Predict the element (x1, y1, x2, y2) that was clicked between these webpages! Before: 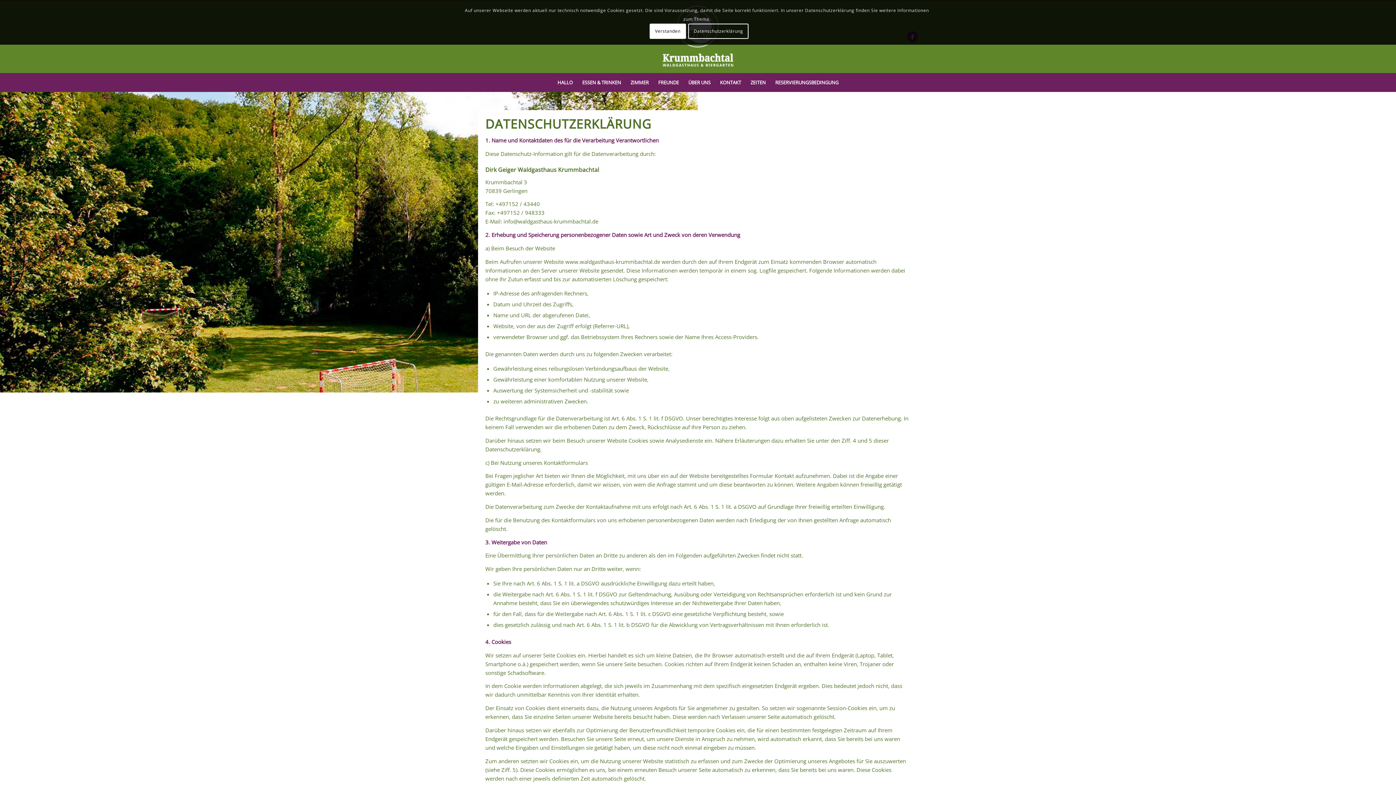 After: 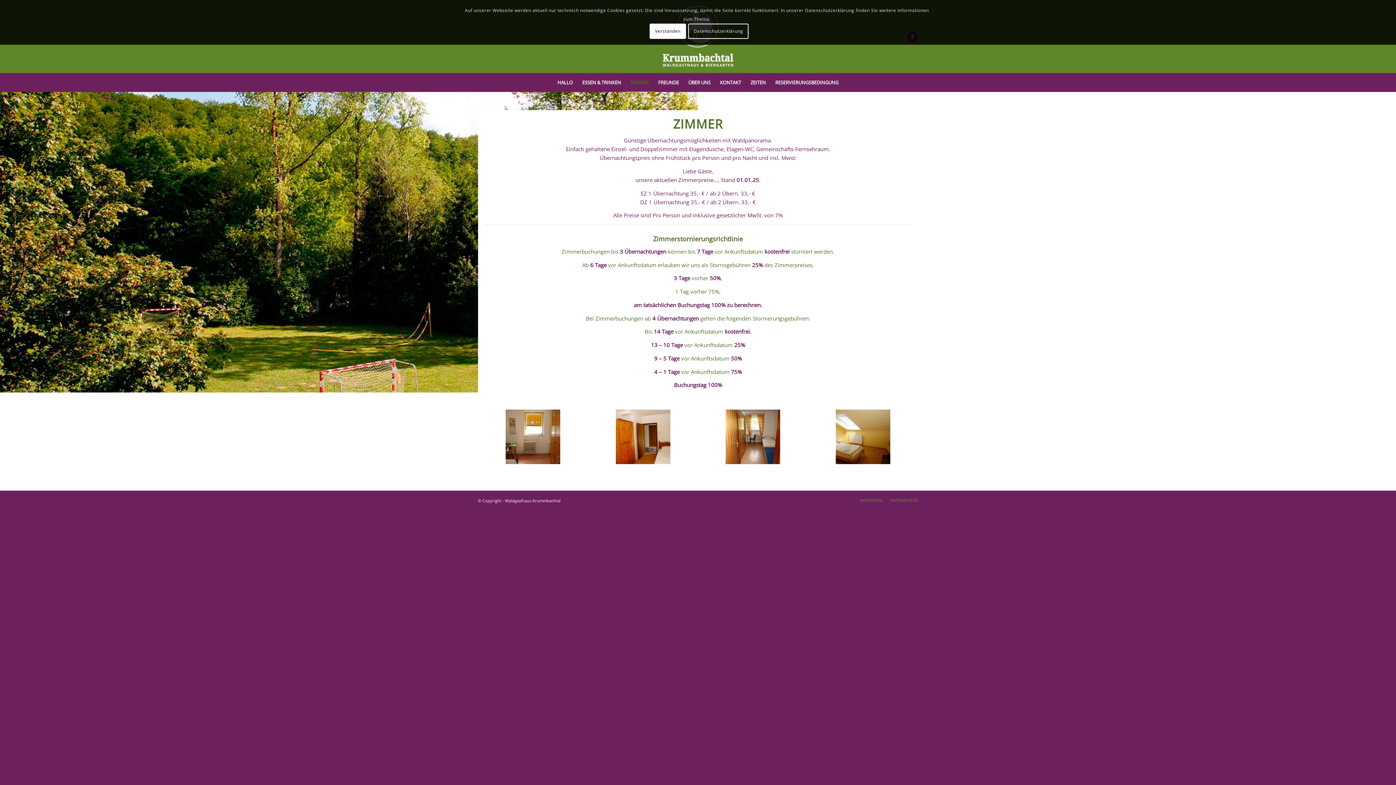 Action: label: ZIMMER bbox: (626, 73, 653, 91)